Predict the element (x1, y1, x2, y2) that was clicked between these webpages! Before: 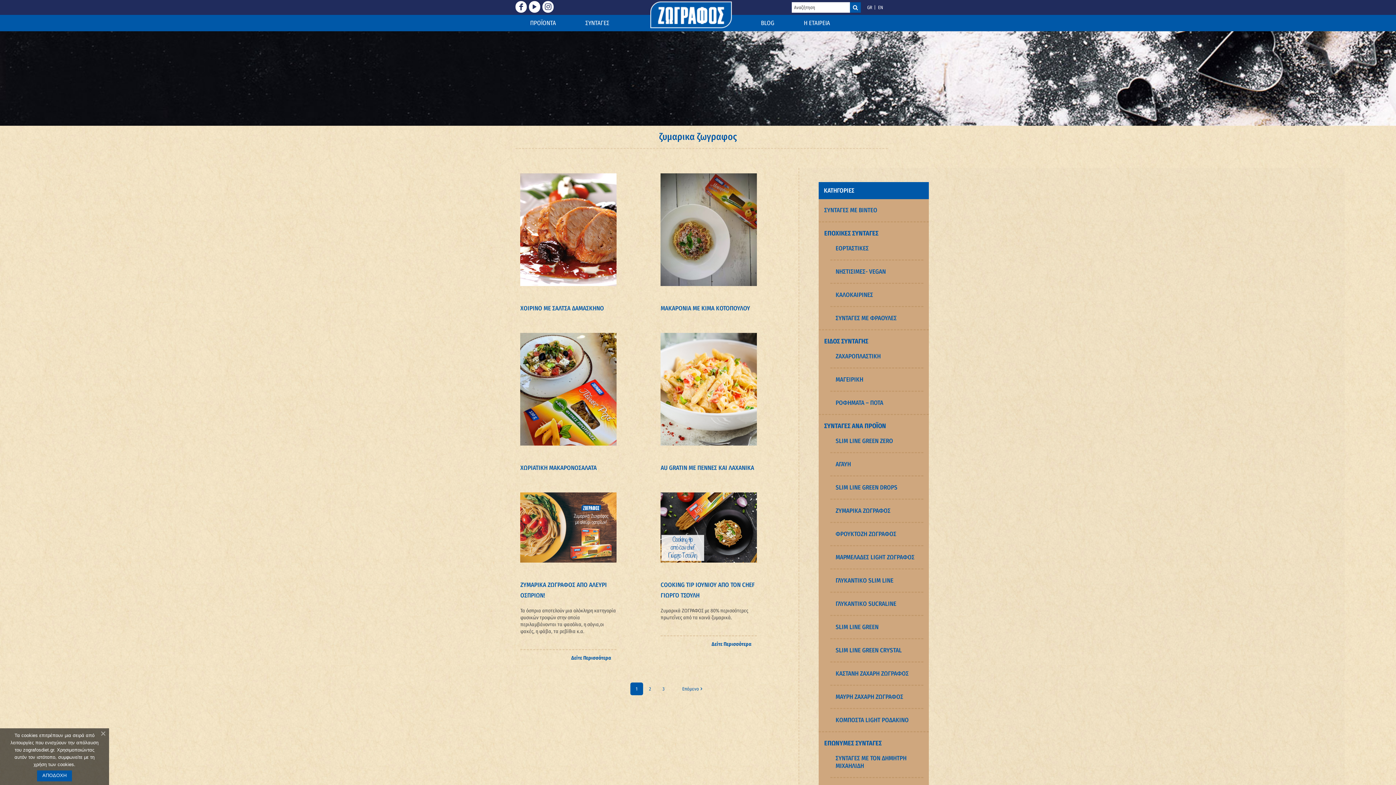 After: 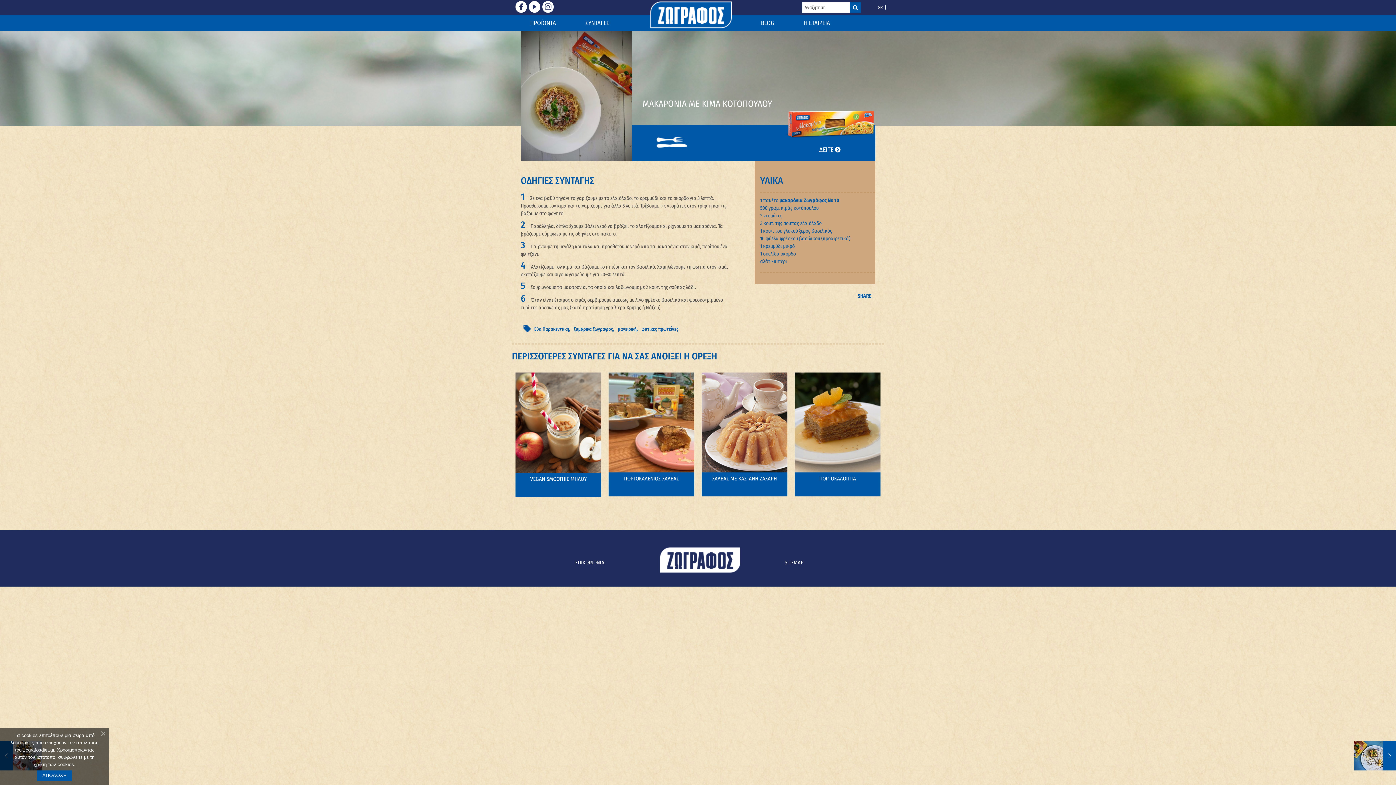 Action: label: ΜΑΚΑΡΟΝΙΑ ΜΕ ΚΙΜΑ ΚΟΤΟΠΟΥΛΟΥ bbox: (660, 304, 750, 312)